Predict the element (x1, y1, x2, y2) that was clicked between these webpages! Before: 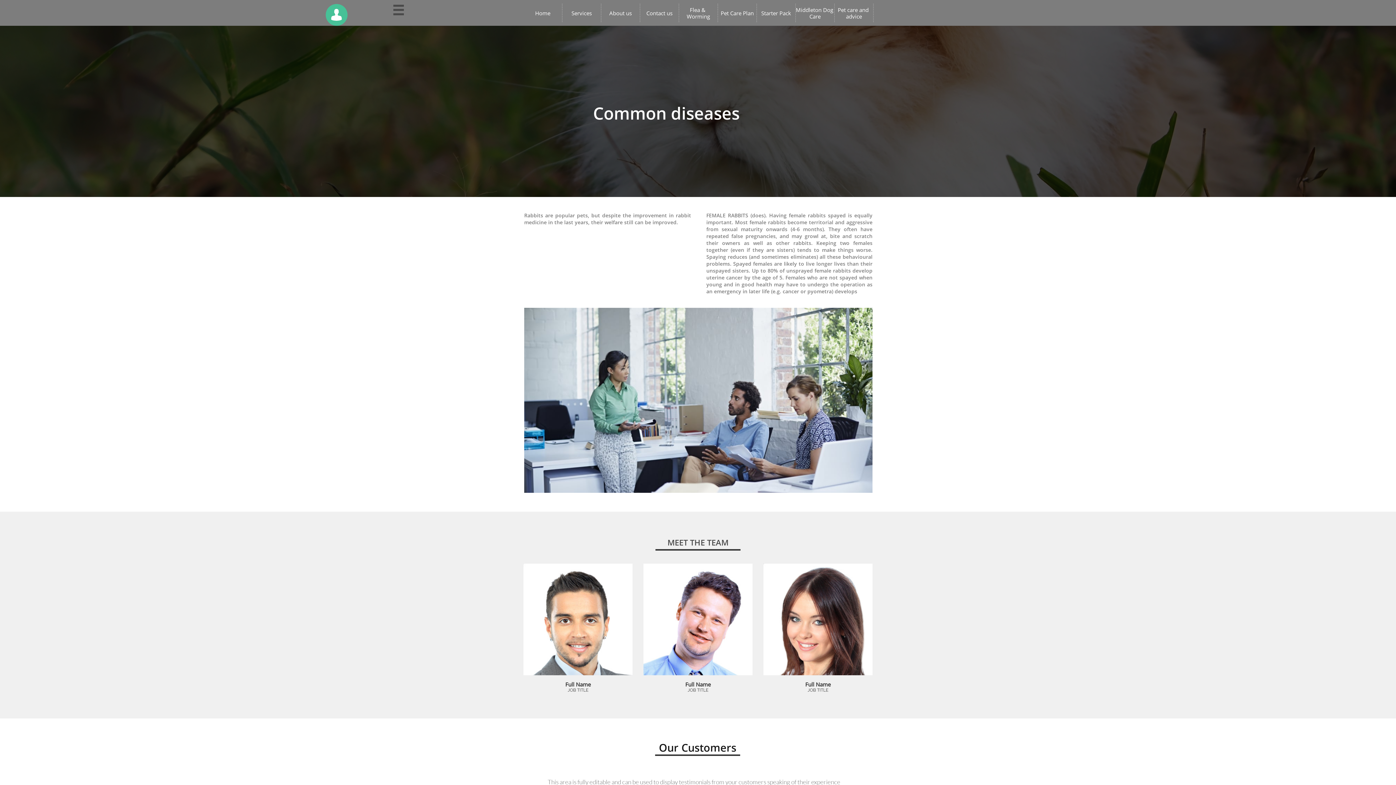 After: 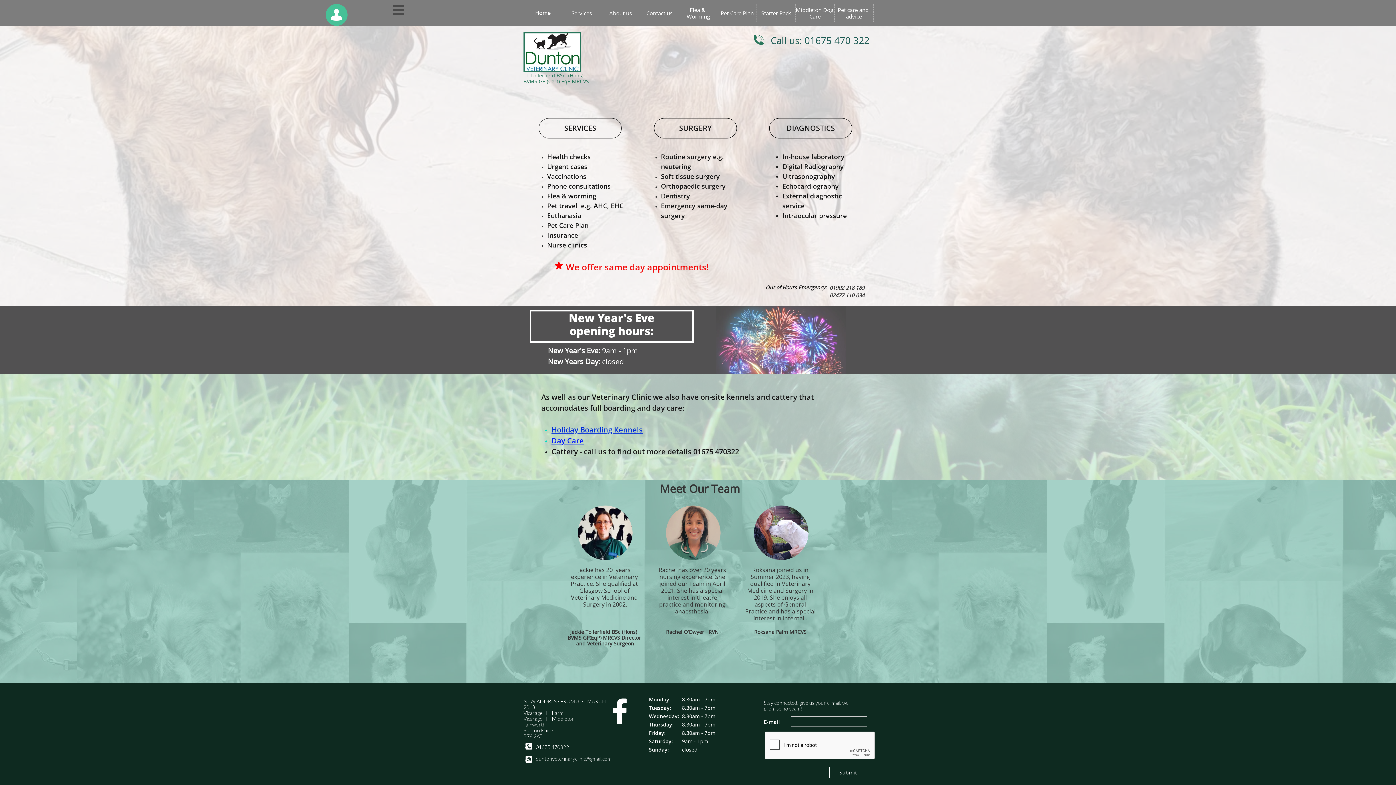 Action: bbox: (523, 3, 562, 22) label: Home